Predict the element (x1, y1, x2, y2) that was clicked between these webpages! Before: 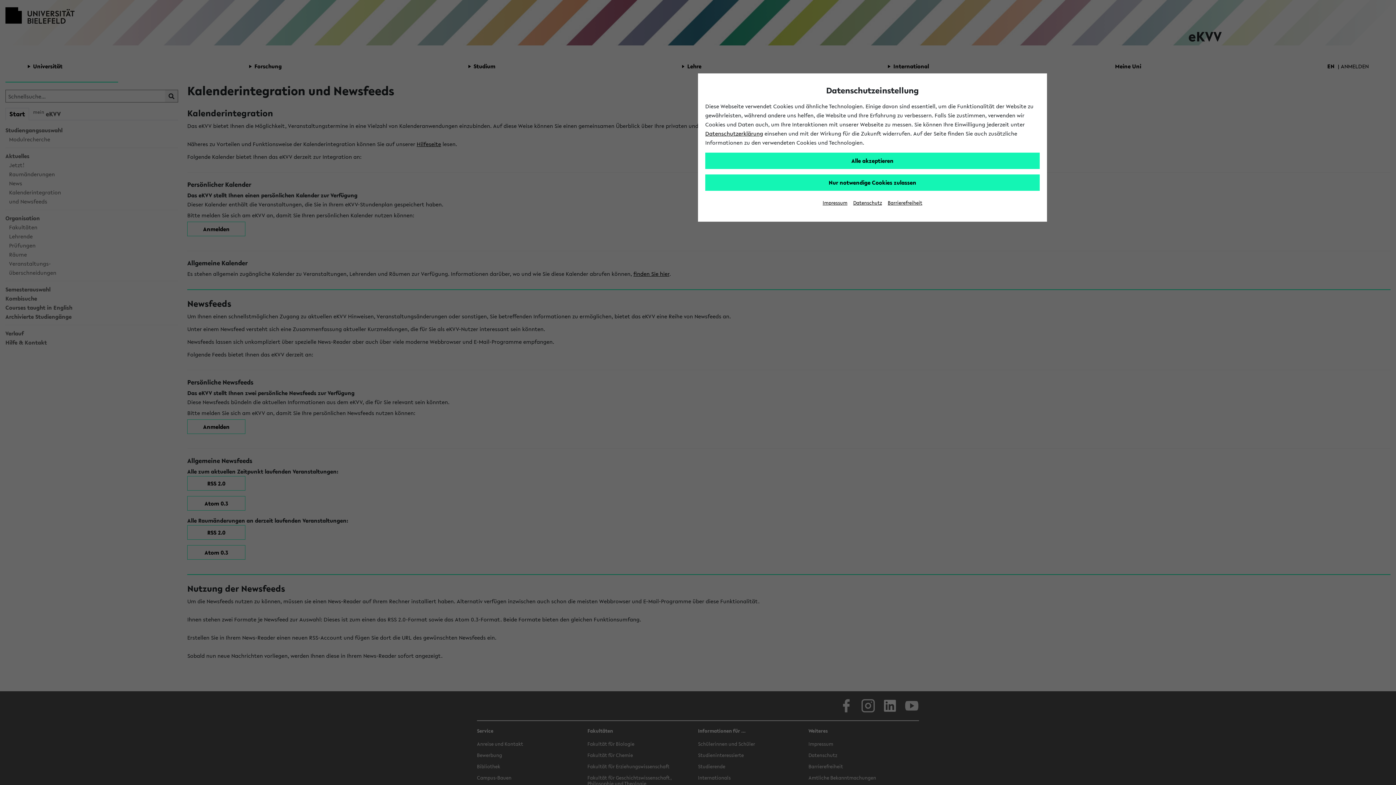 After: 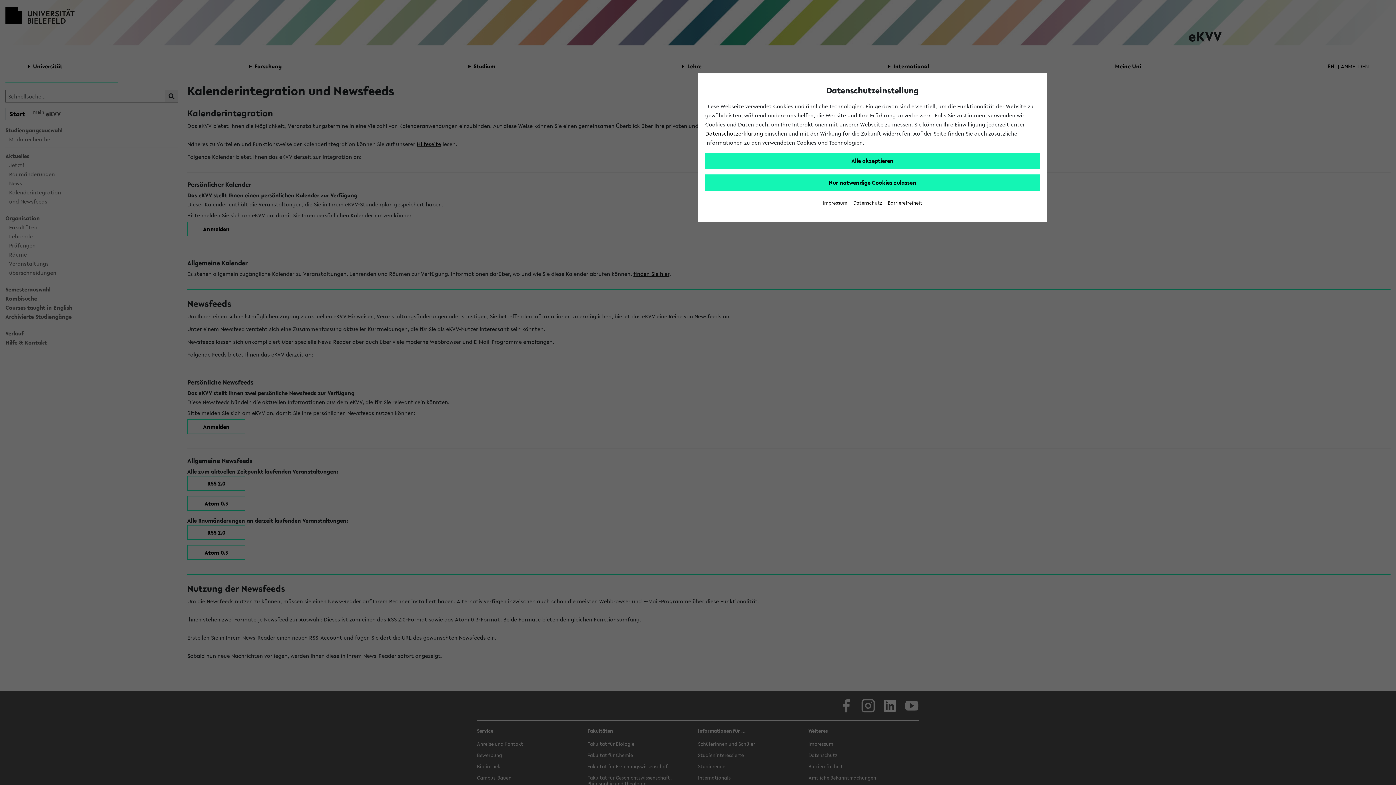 Action: bbox: (705, 129, 763, 137) label: Datenschutzerklärung